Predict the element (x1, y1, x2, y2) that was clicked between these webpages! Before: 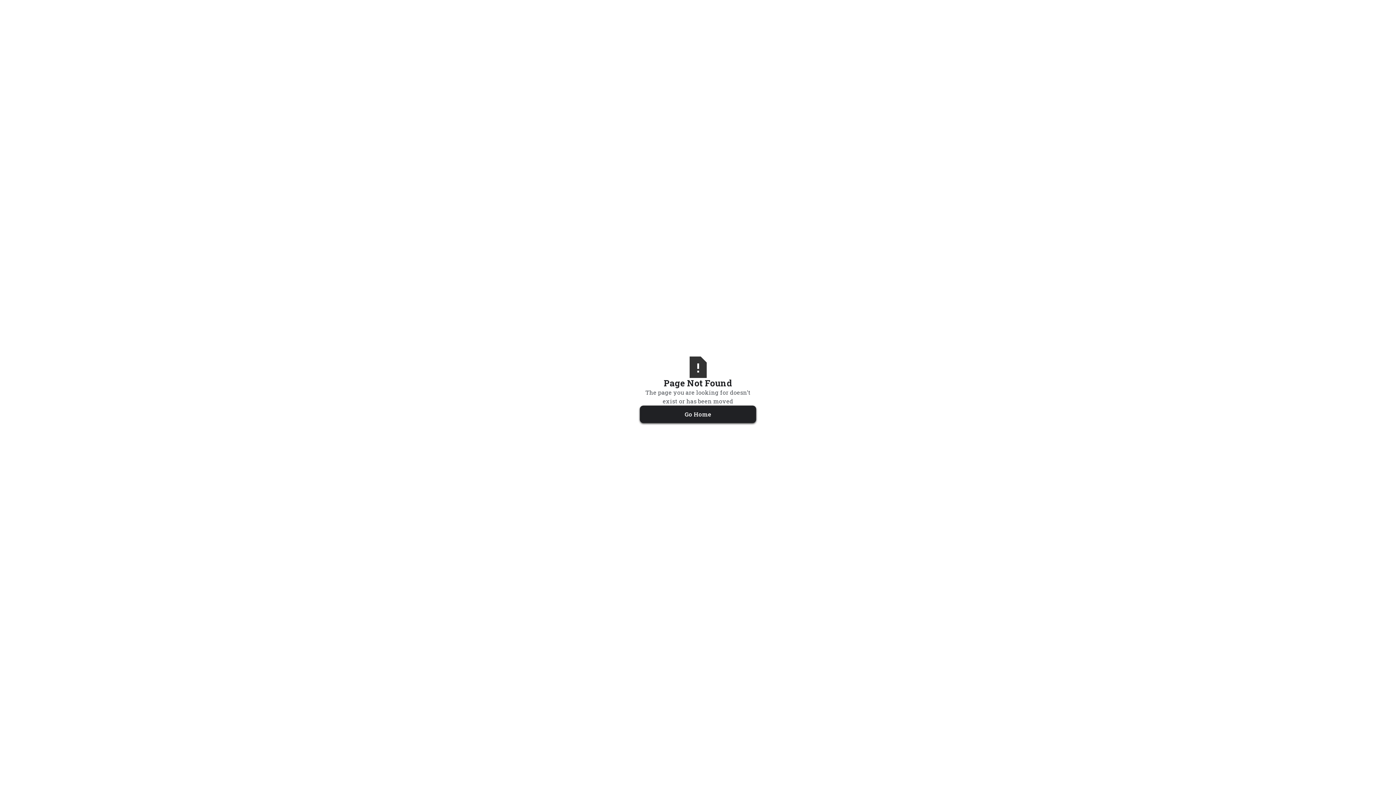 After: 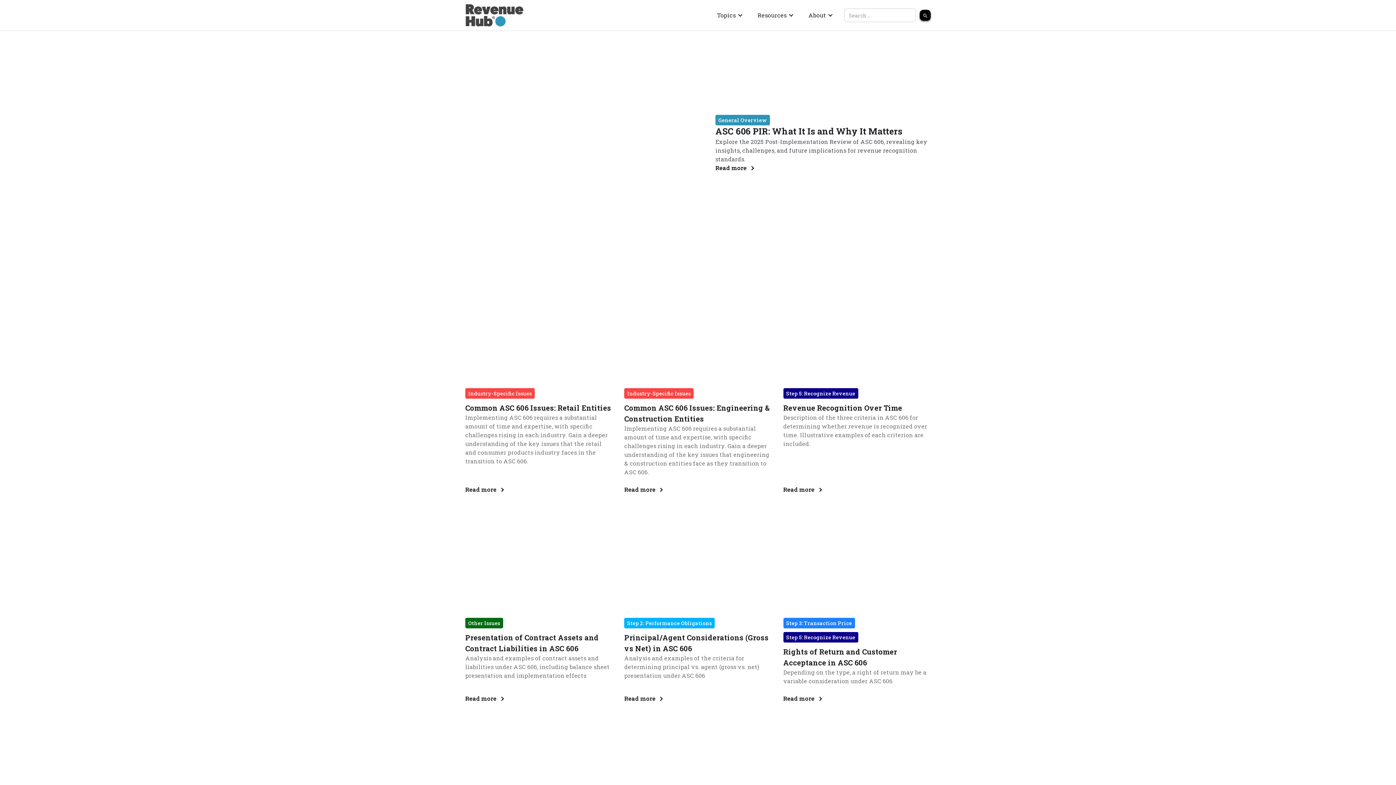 Action: label: Go Home bbox: (640, 405, 756, 423)